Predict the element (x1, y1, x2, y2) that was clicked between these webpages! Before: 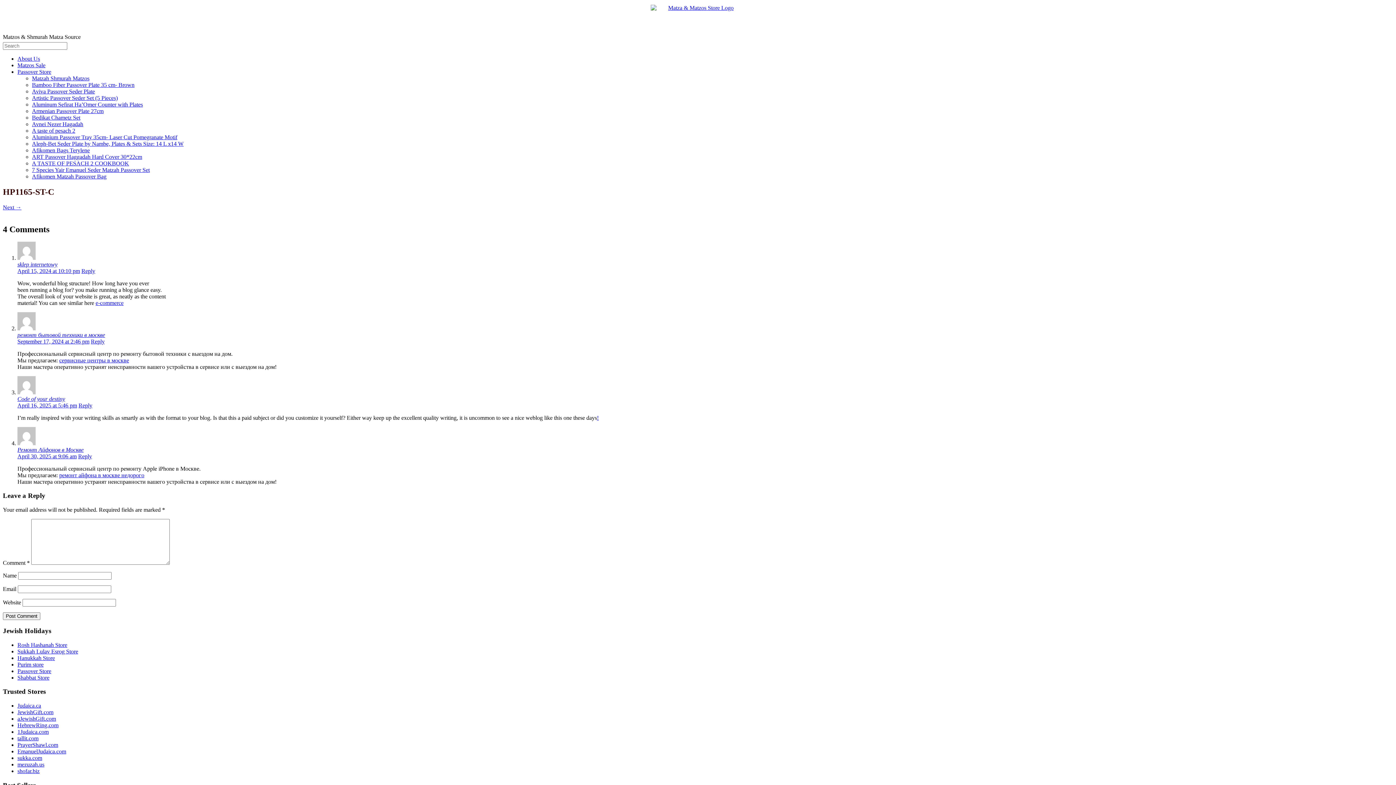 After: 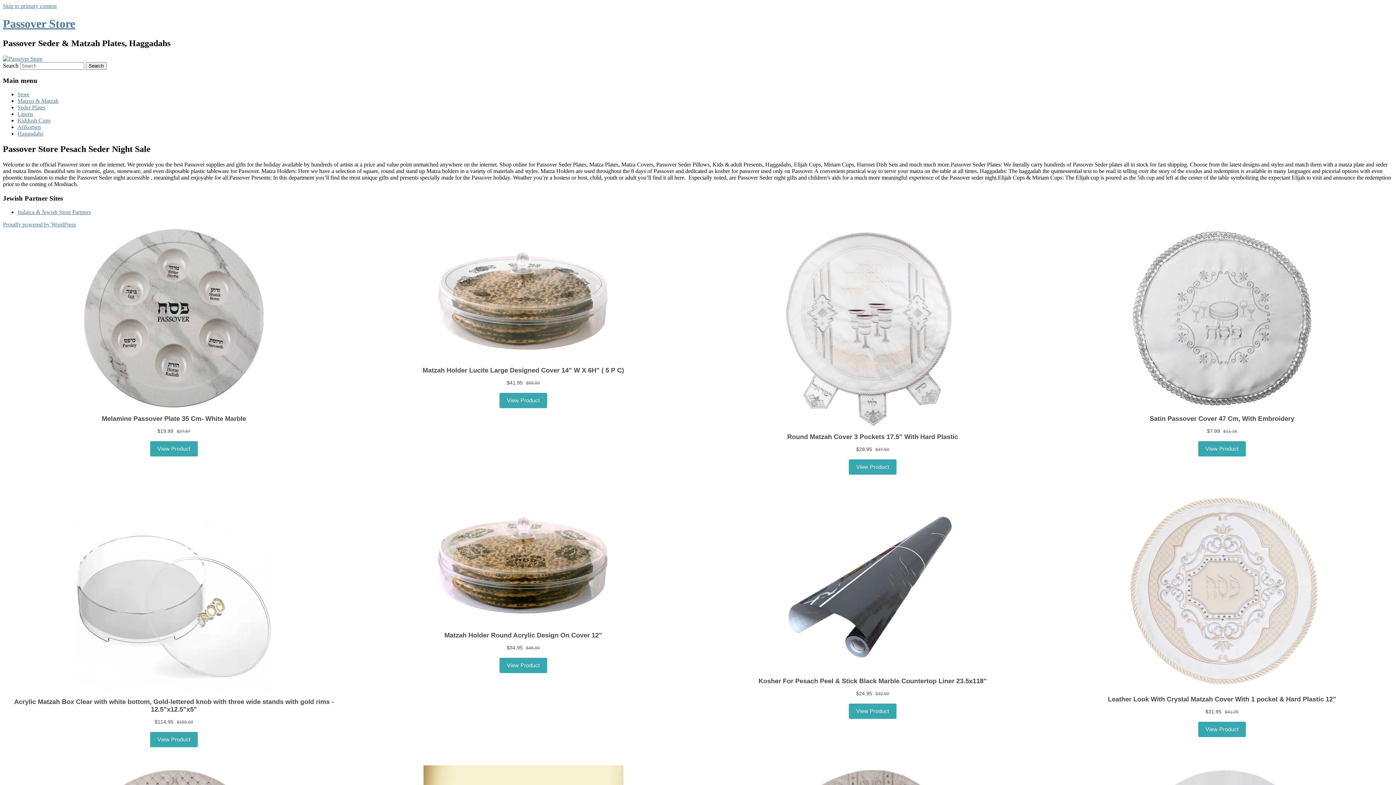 Action: bbox: (17, 668, 51, 674) label: Passover Store